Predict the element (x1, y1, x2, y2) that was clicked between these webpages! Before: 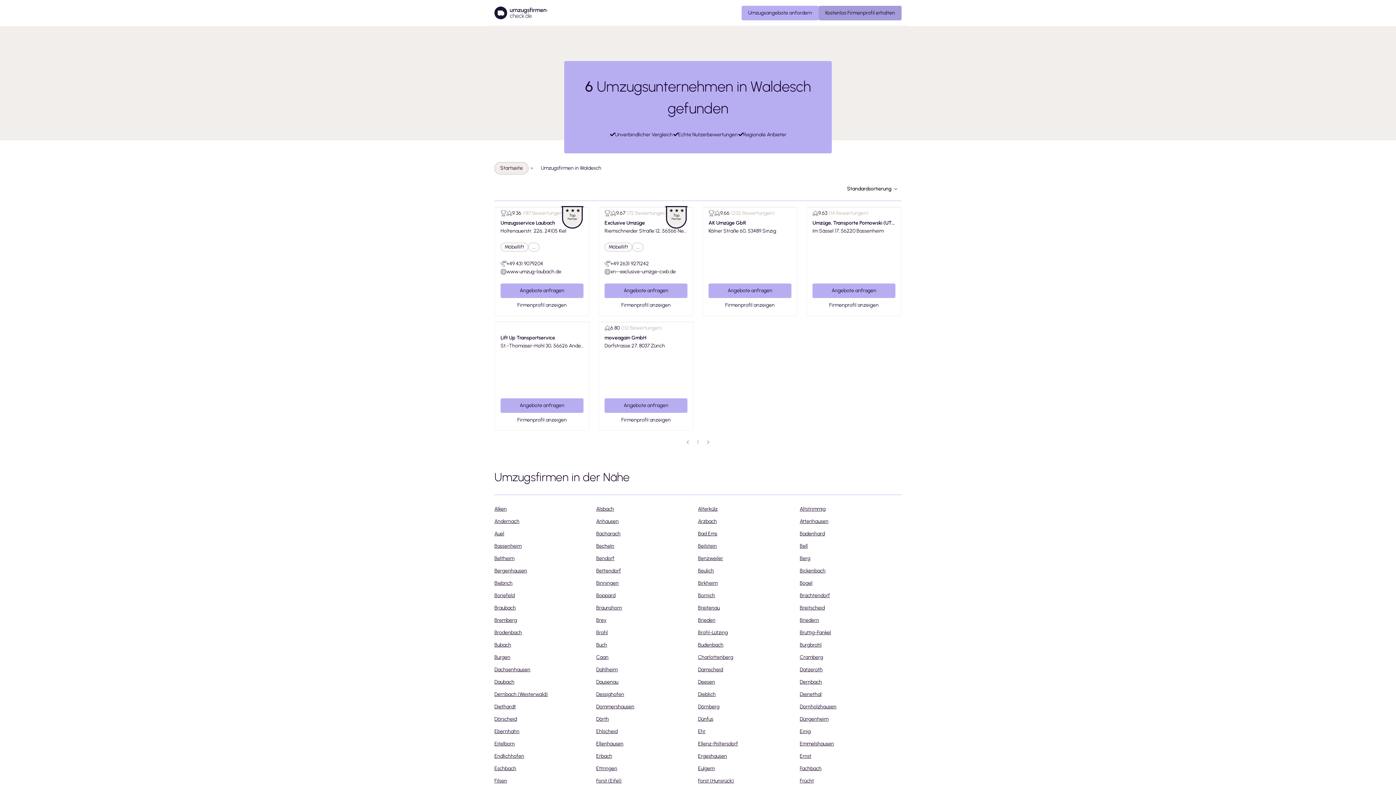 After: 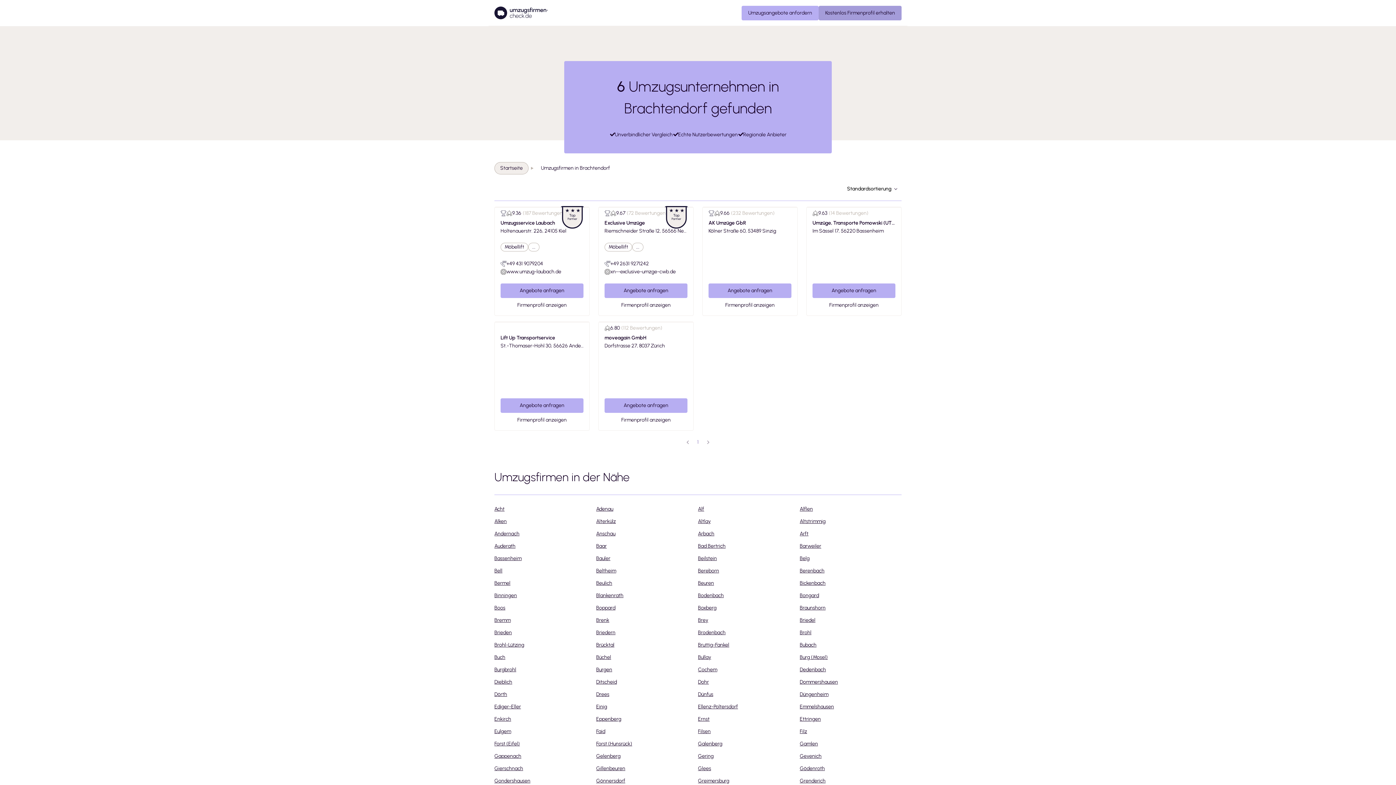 Action: label: Brachtendorf bbox: (800, 590, 830, 601)